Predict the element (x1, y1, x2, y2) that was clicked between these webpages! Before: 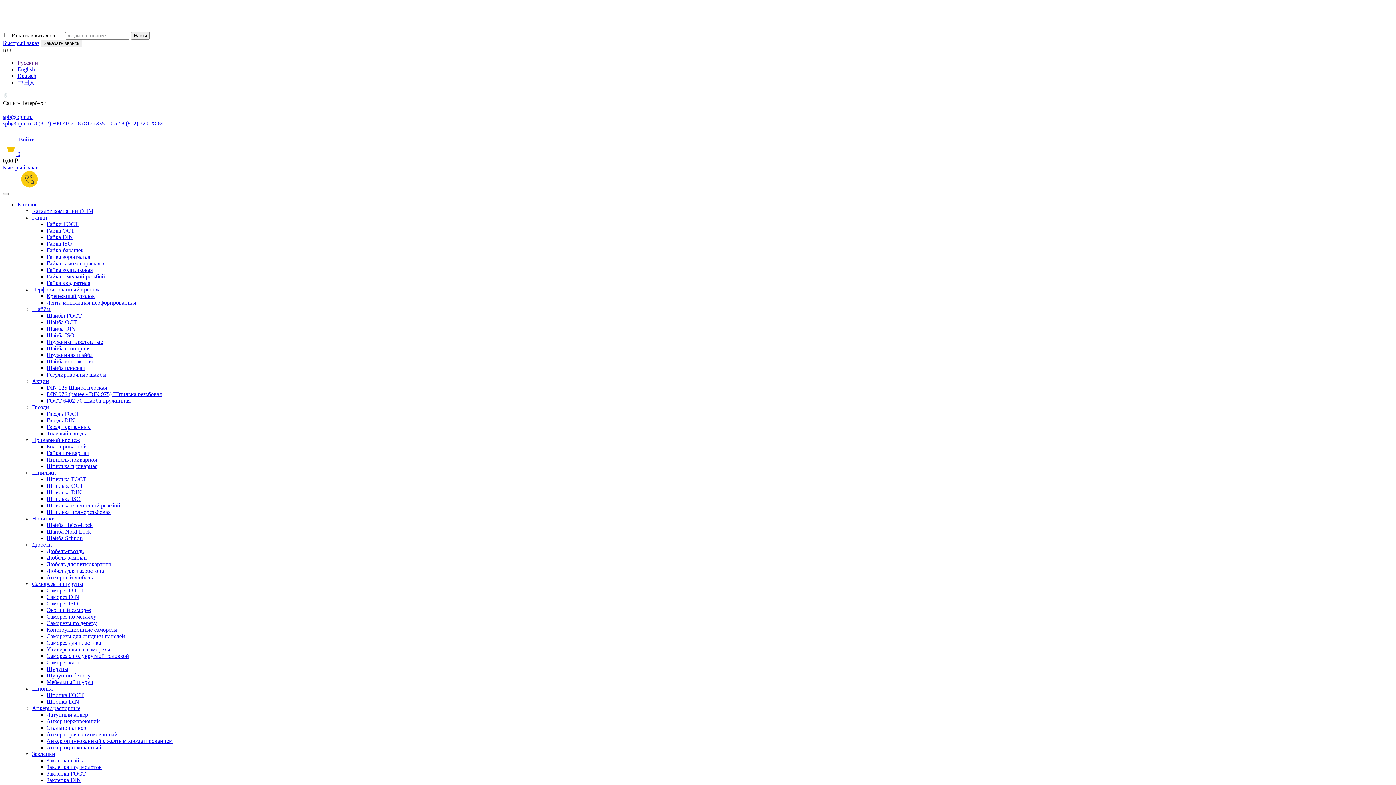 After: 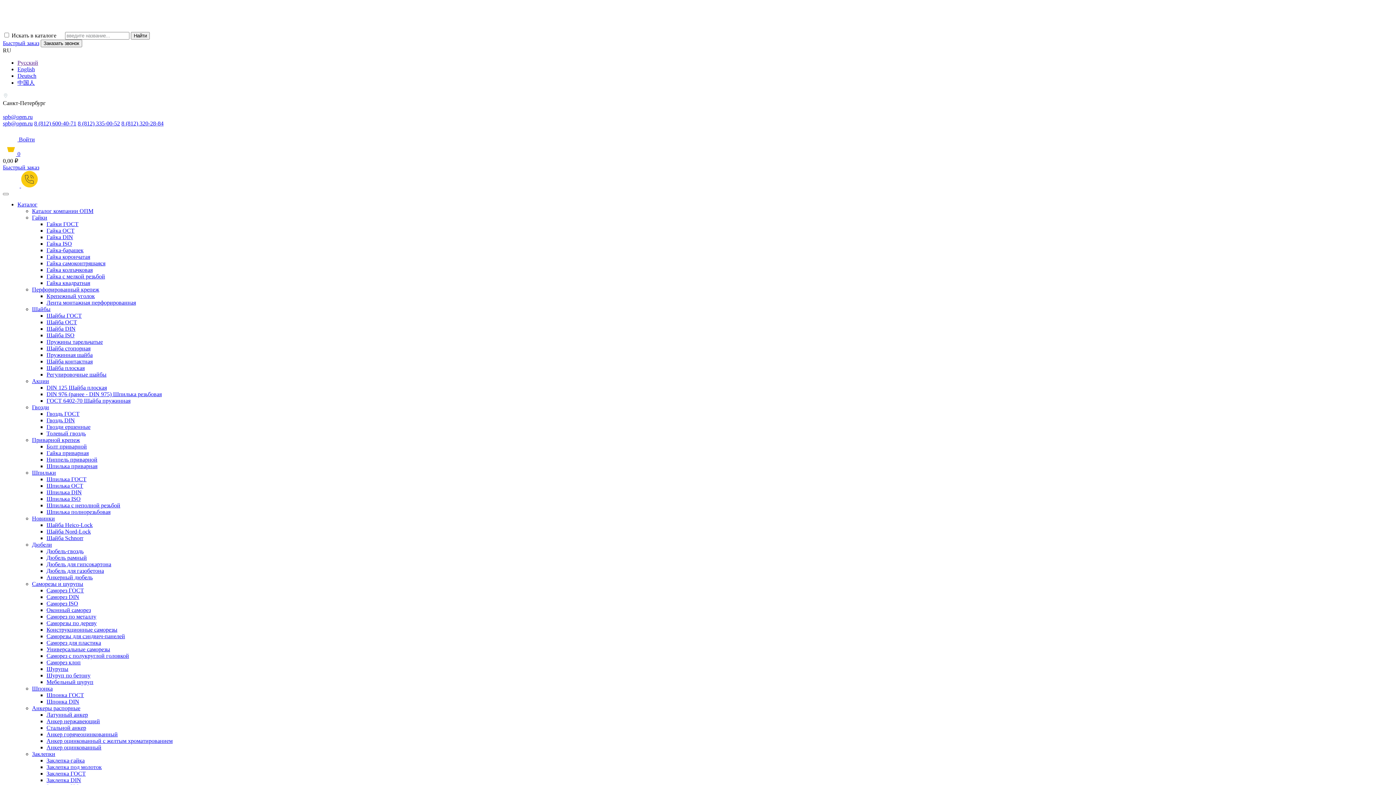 Action: bbox: (46, 725, 86, 731) label: Стальной анкер